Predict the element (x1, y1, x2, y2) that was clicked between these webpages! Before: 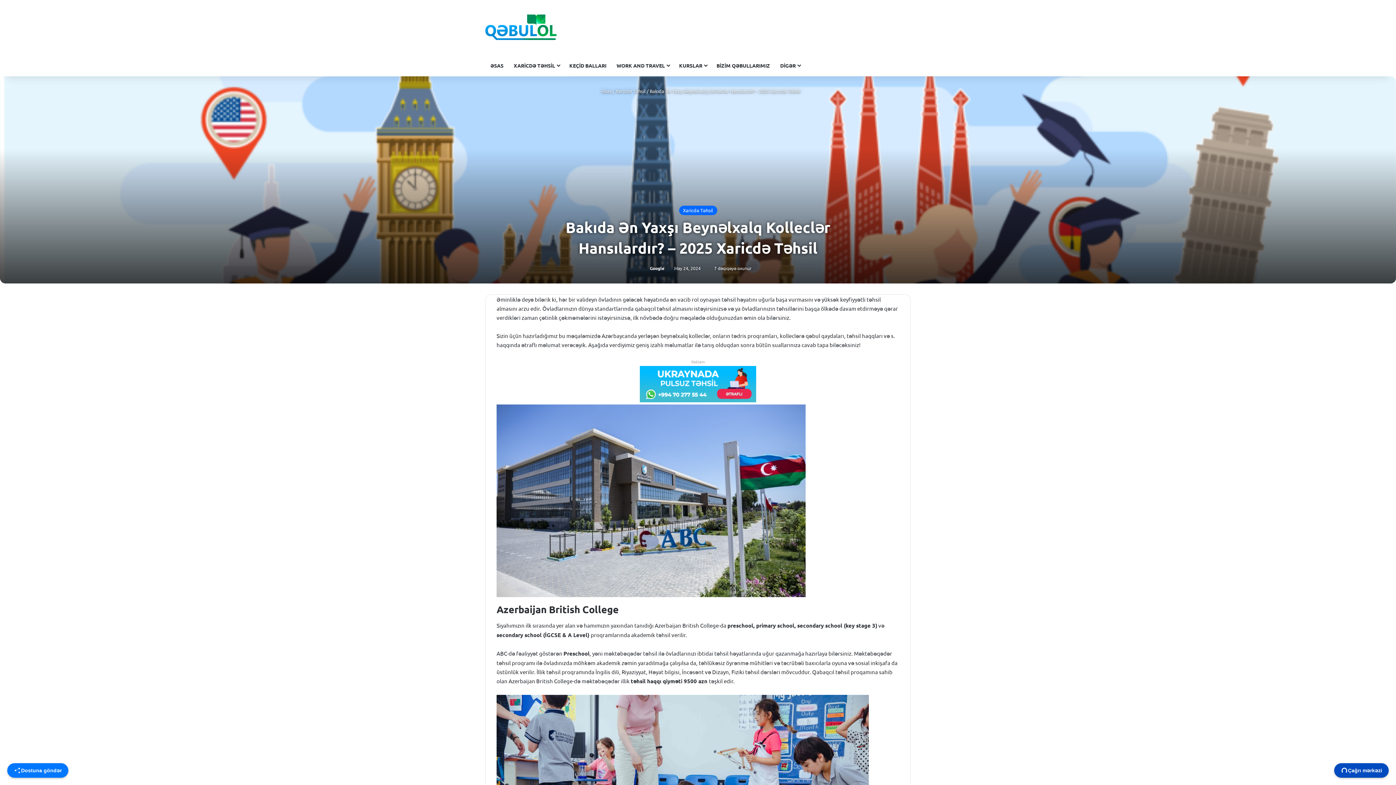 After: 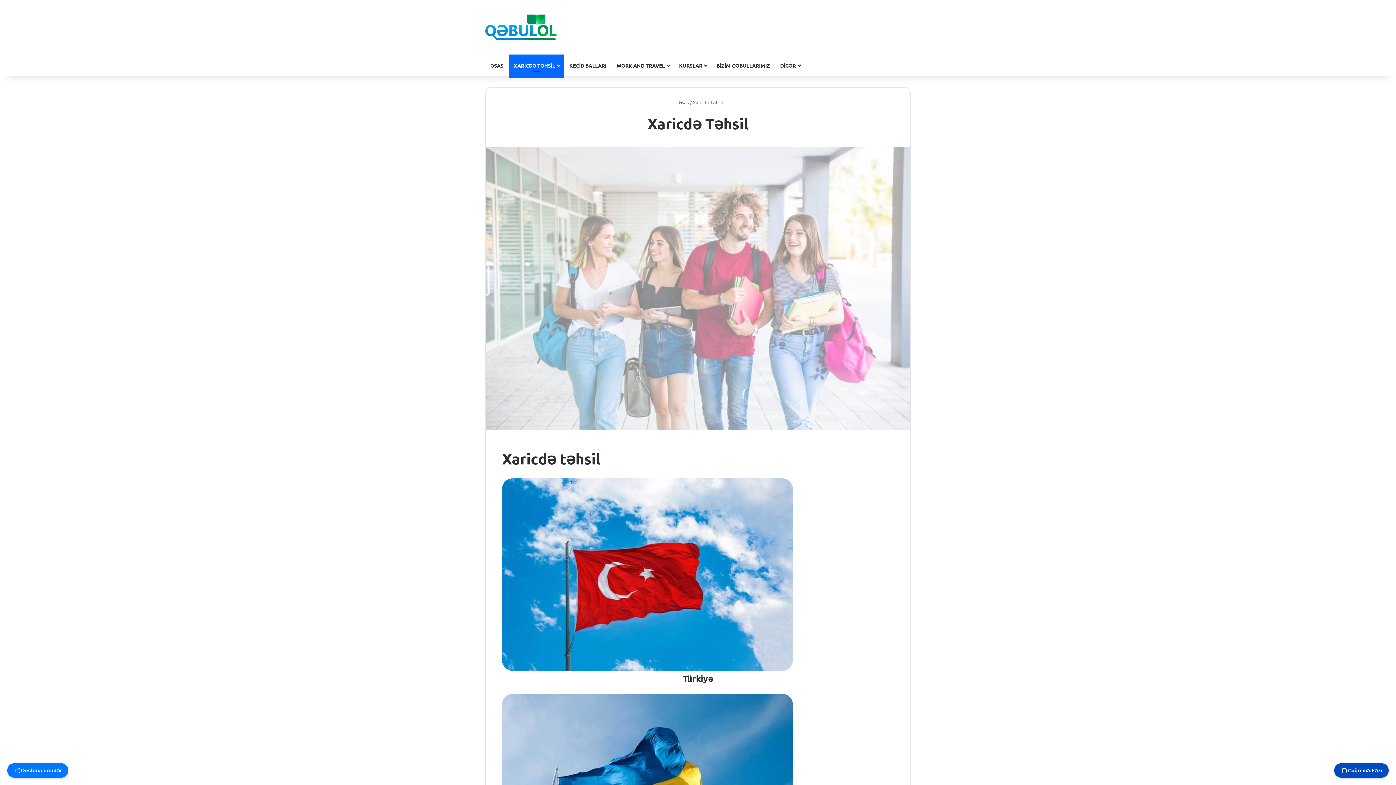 Action: label: XARİCDƏ TƏHSİL bbox: (508, 54, 564, 76)